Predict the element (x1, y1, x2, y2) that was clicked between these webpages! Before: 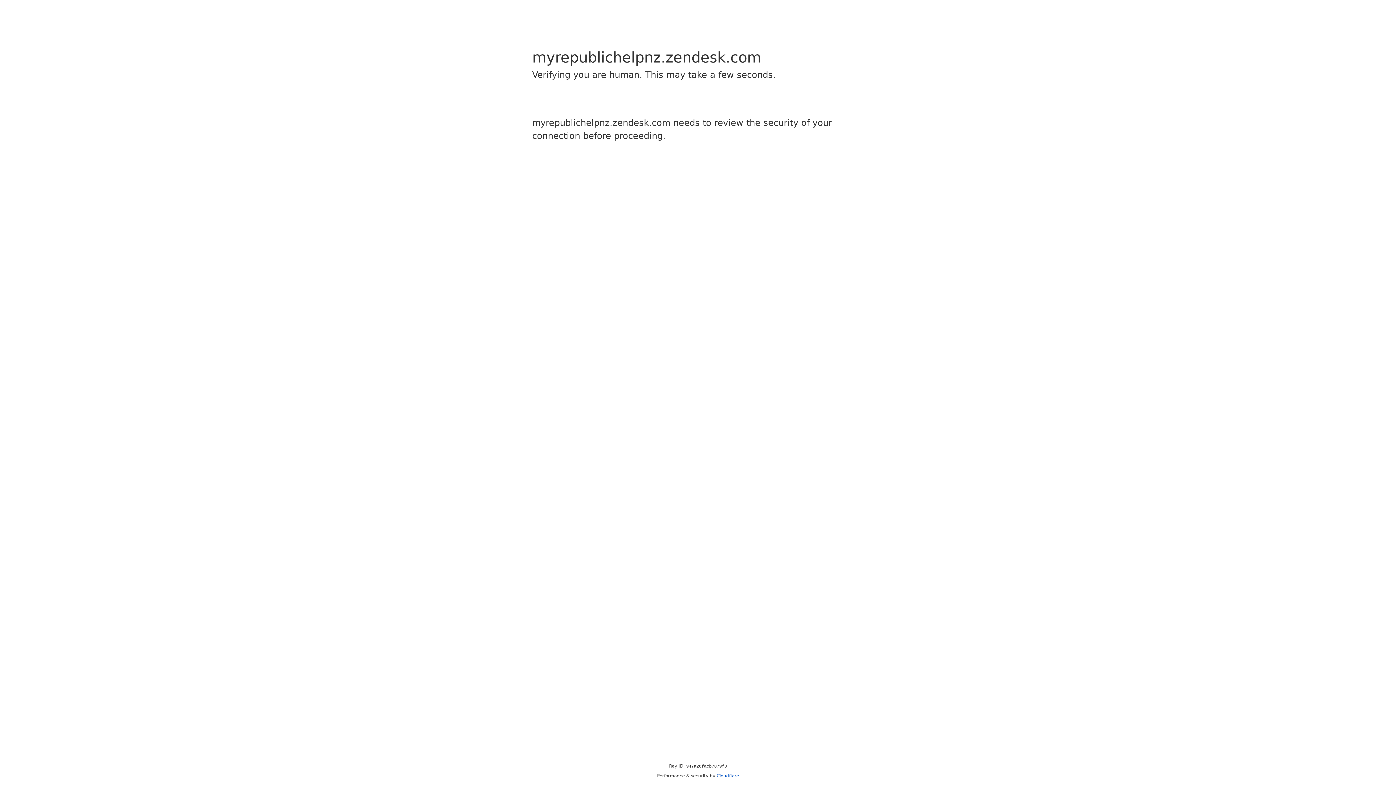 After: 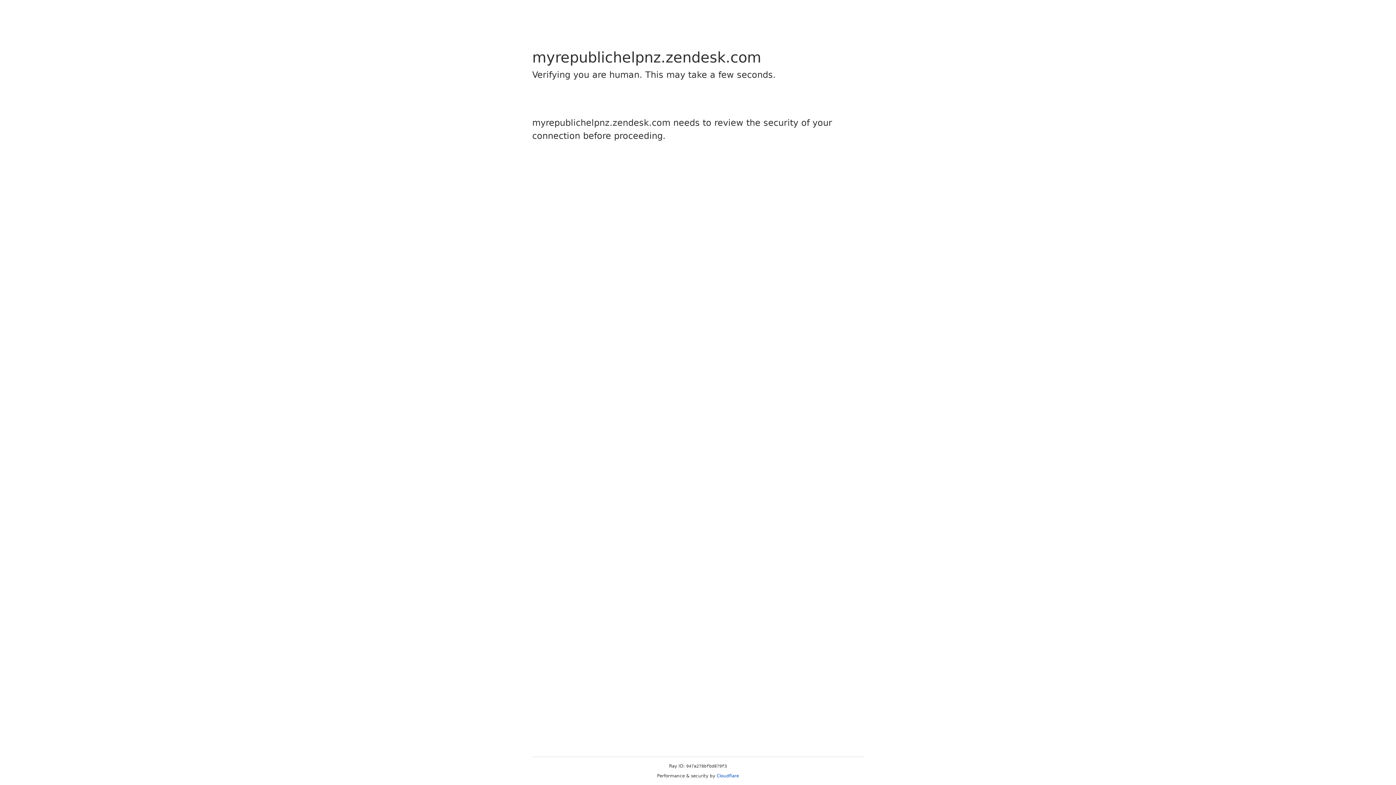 Action: label: Cloudflare bbox: (716, 773, 739, 778)